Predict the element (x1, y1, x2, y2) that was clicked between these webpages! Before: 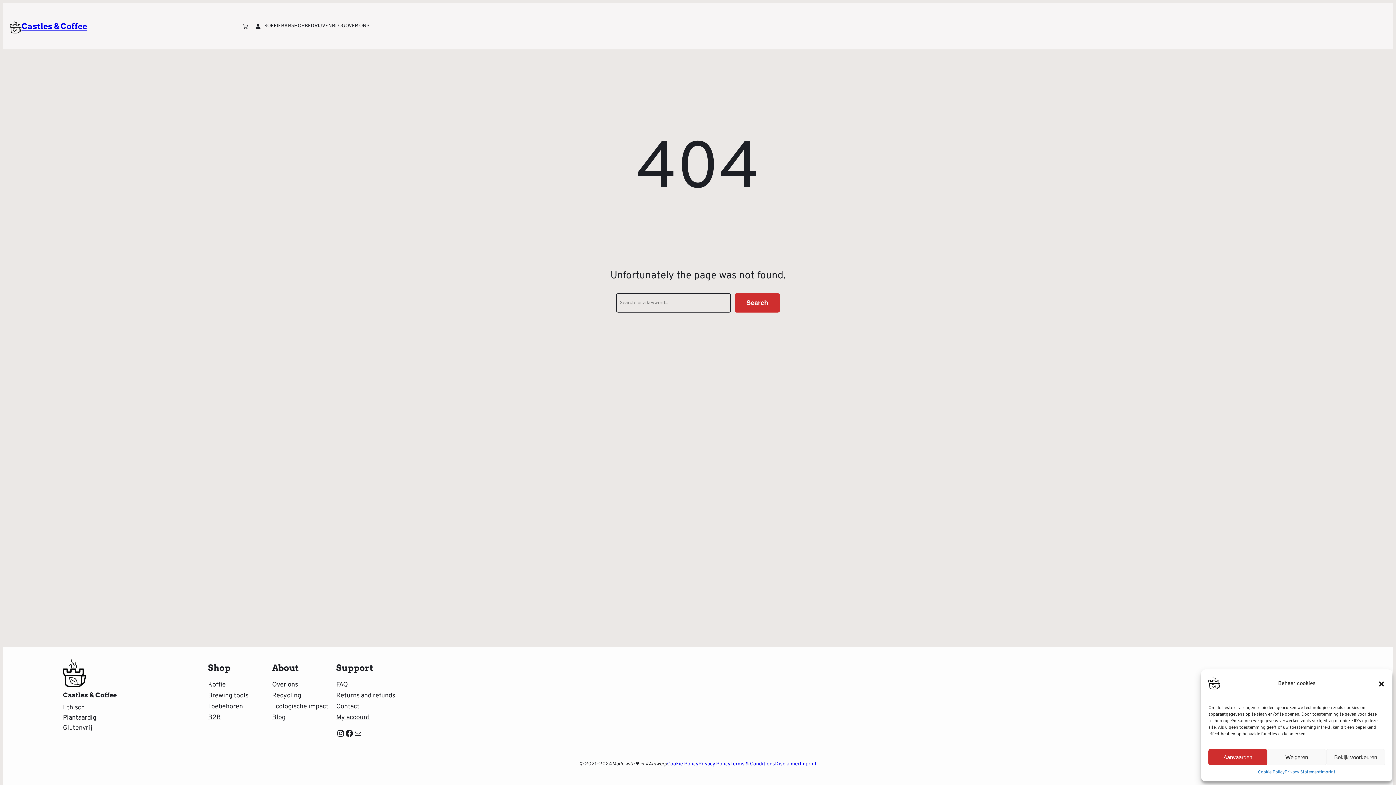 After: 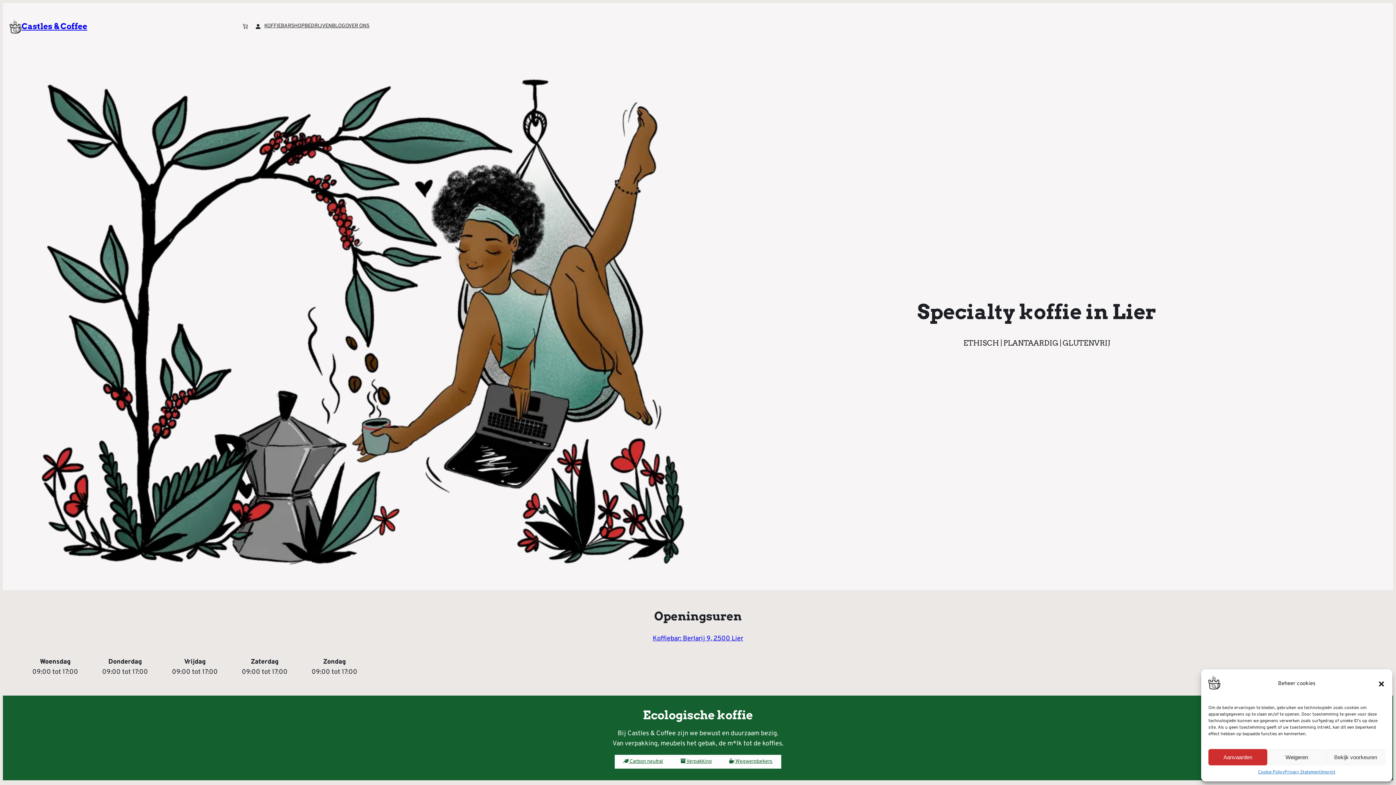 Action: bbox: (21, 21, 87, 30) label: Castles & Coffee